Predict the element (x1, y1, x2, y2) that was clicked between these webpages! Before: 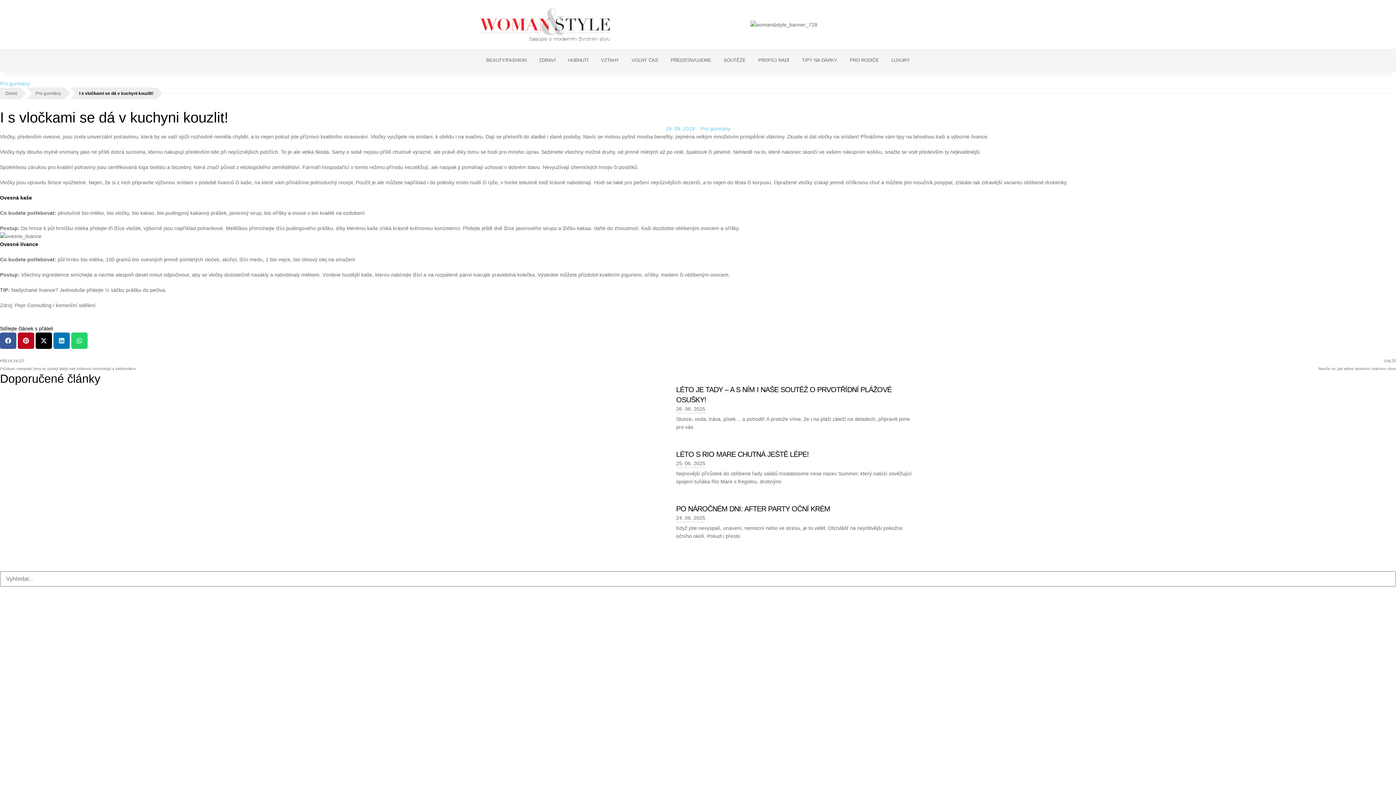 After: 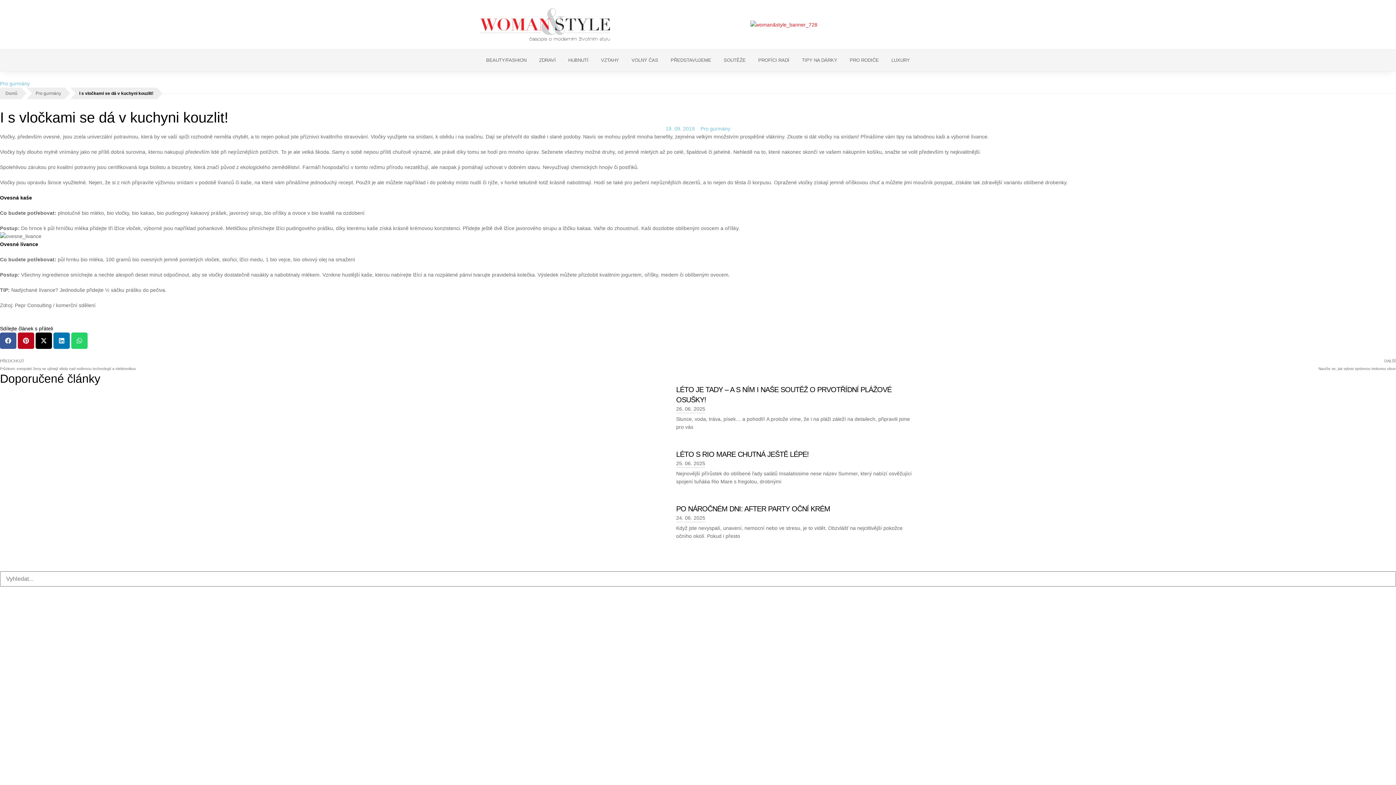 Action: bbox: (750, 20, 817, 28)